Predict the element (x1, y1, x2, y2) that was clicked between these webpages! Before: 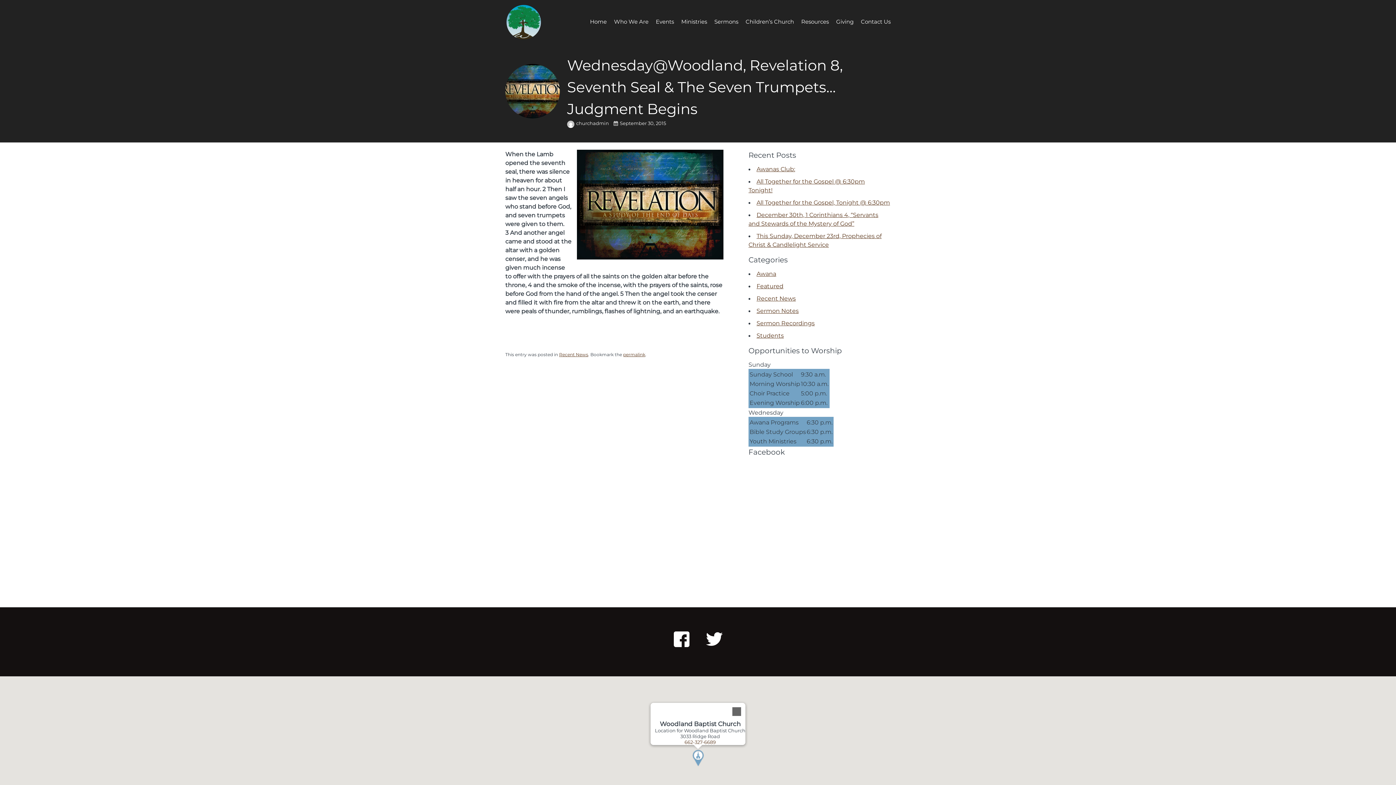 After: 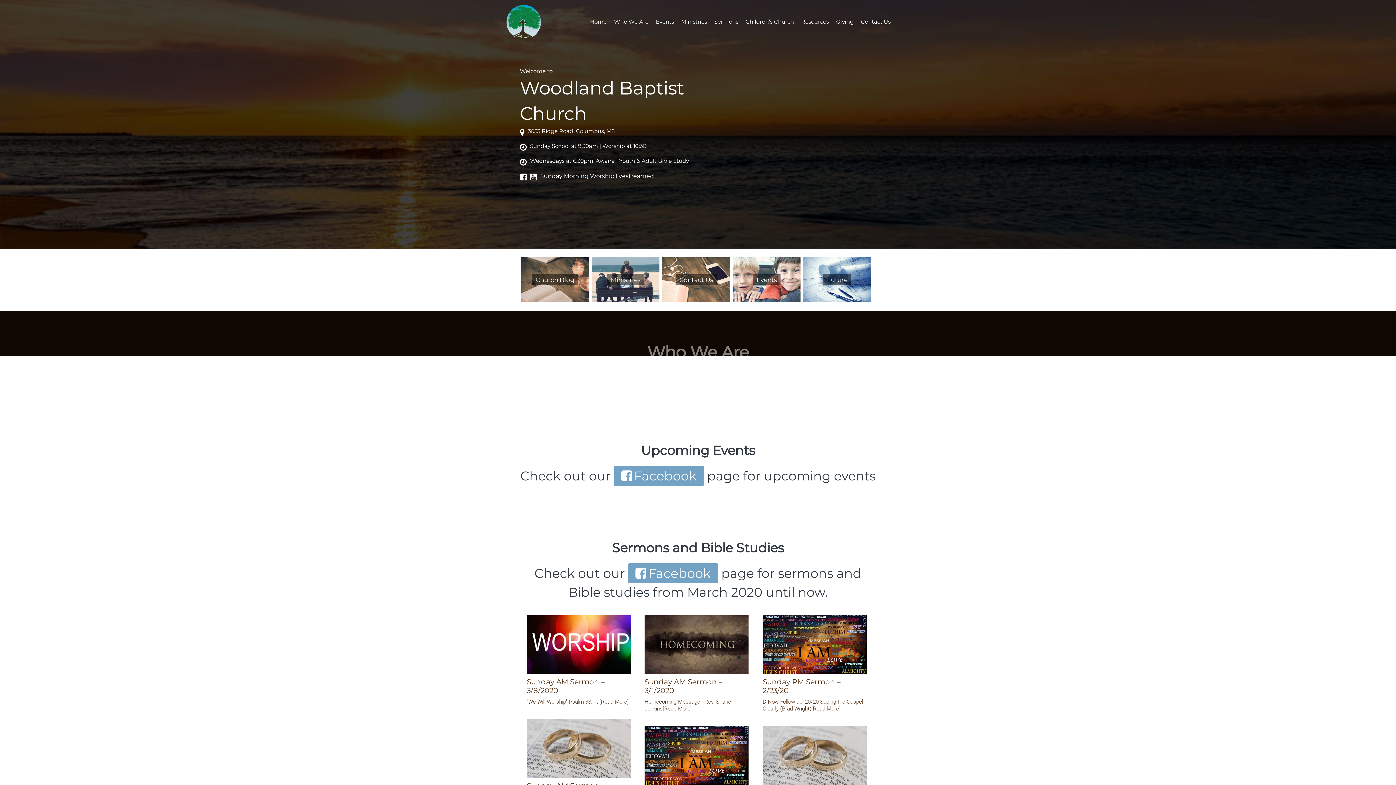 Action: bbox: (590, 17, 606, 25) label: Home